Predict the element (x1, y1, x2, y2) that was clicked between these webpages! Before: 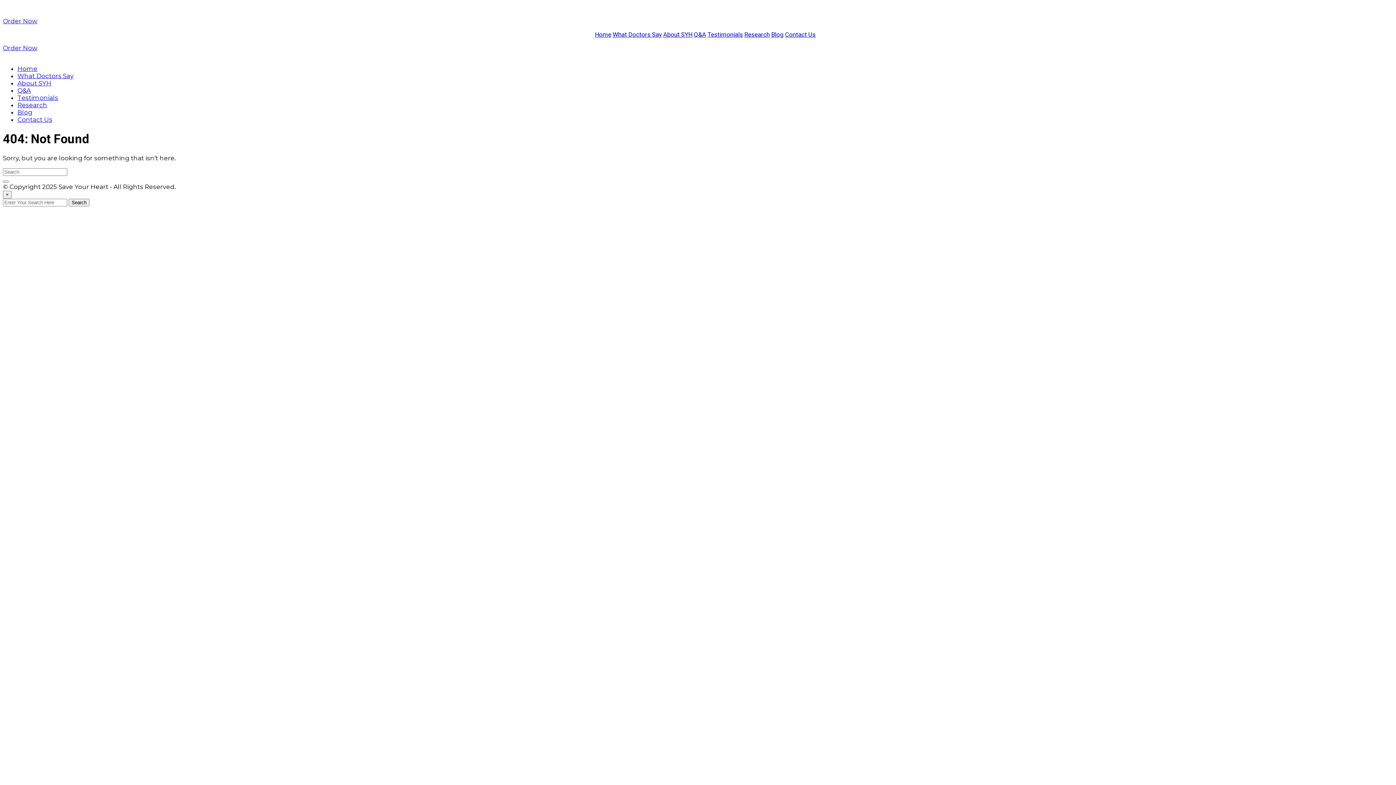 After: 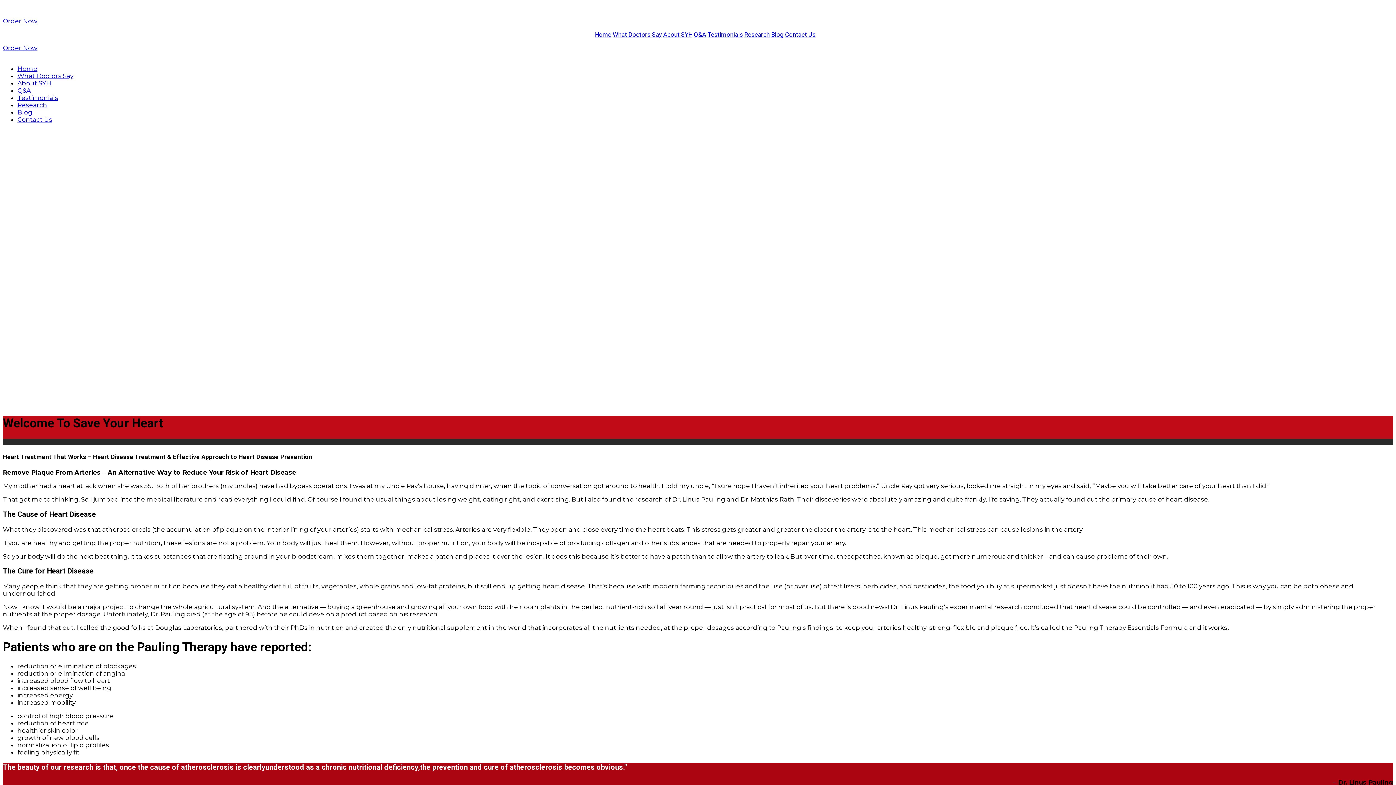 Action: bbox: (17, 65, 37, 72) label: Home